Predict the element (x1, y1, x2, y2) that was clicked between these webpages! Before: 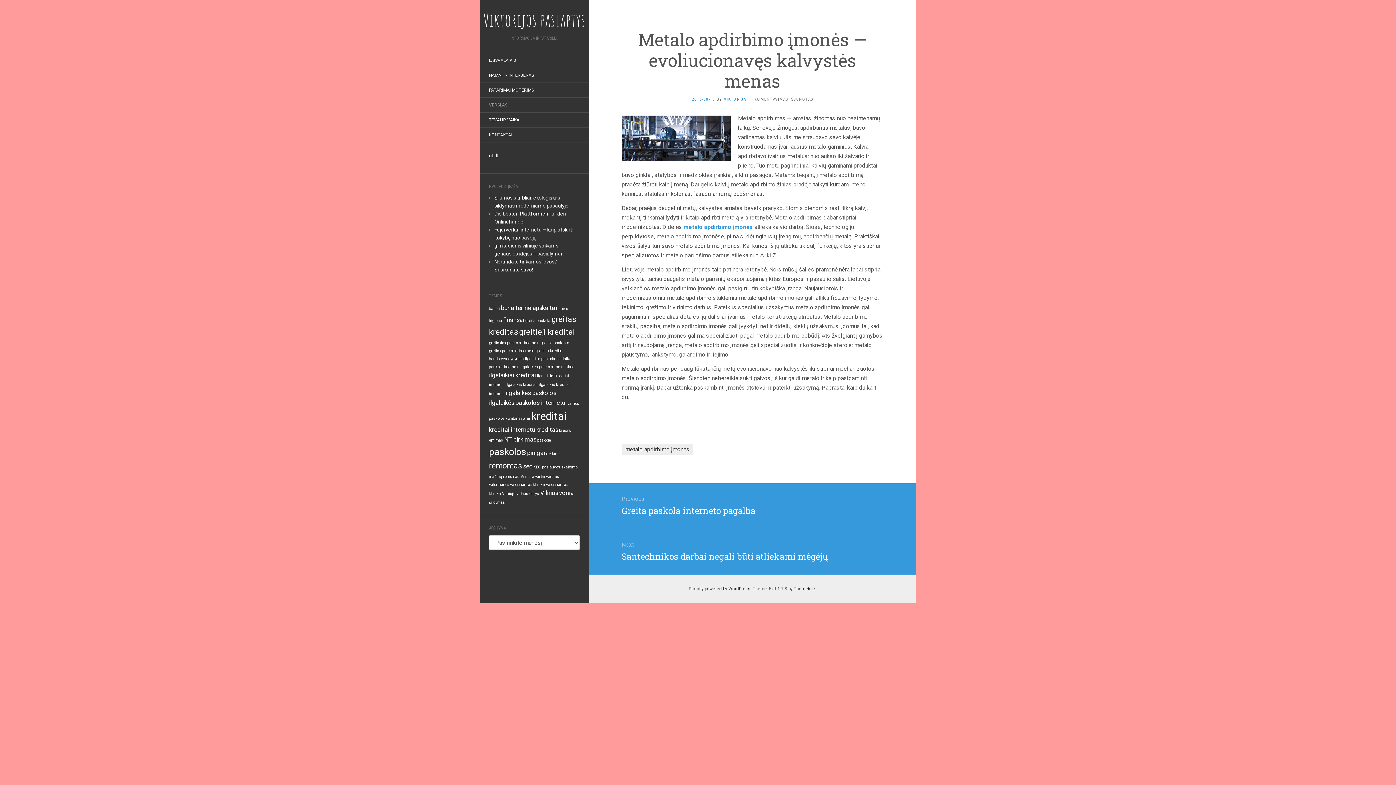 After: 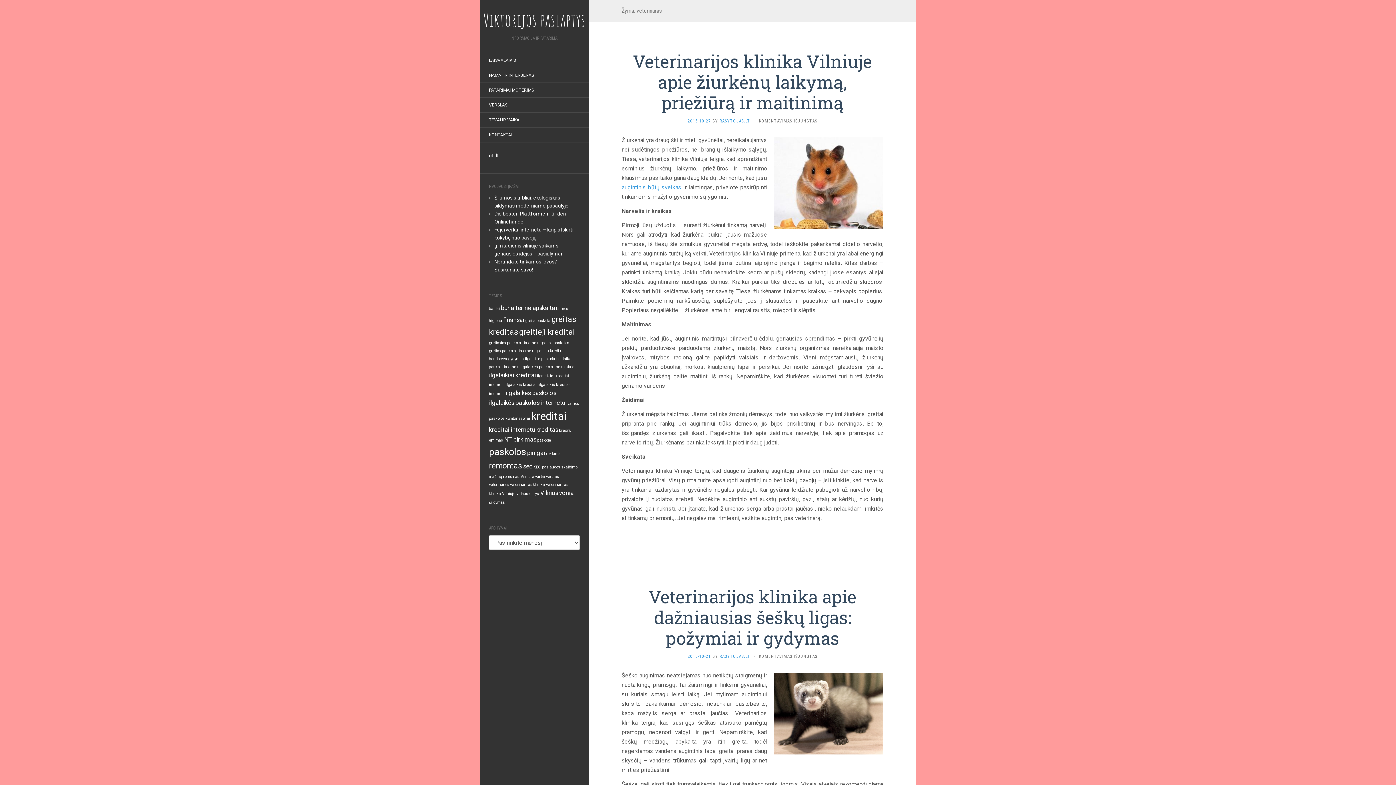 Action: label: veterinaras (2 elementai) bbox: (489, 482, 509, 487)